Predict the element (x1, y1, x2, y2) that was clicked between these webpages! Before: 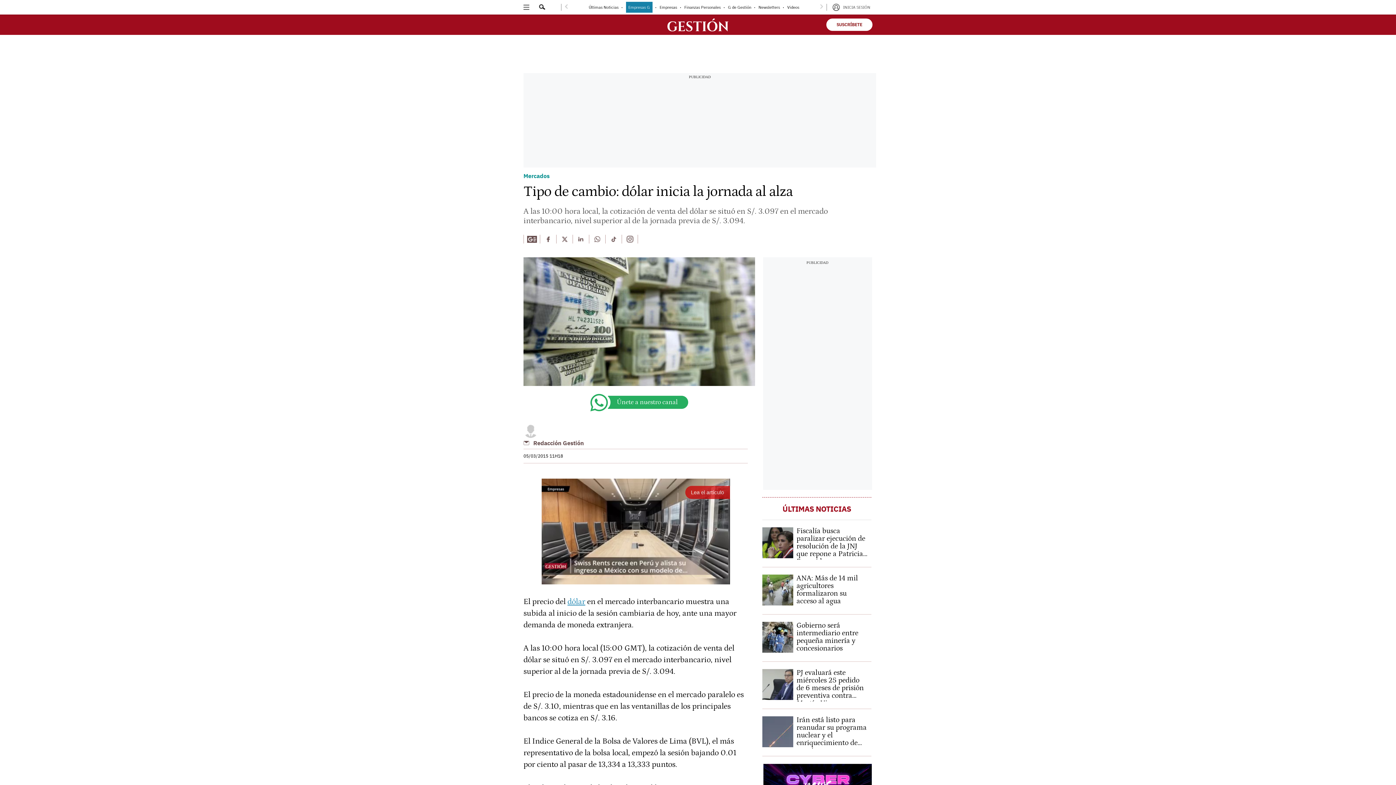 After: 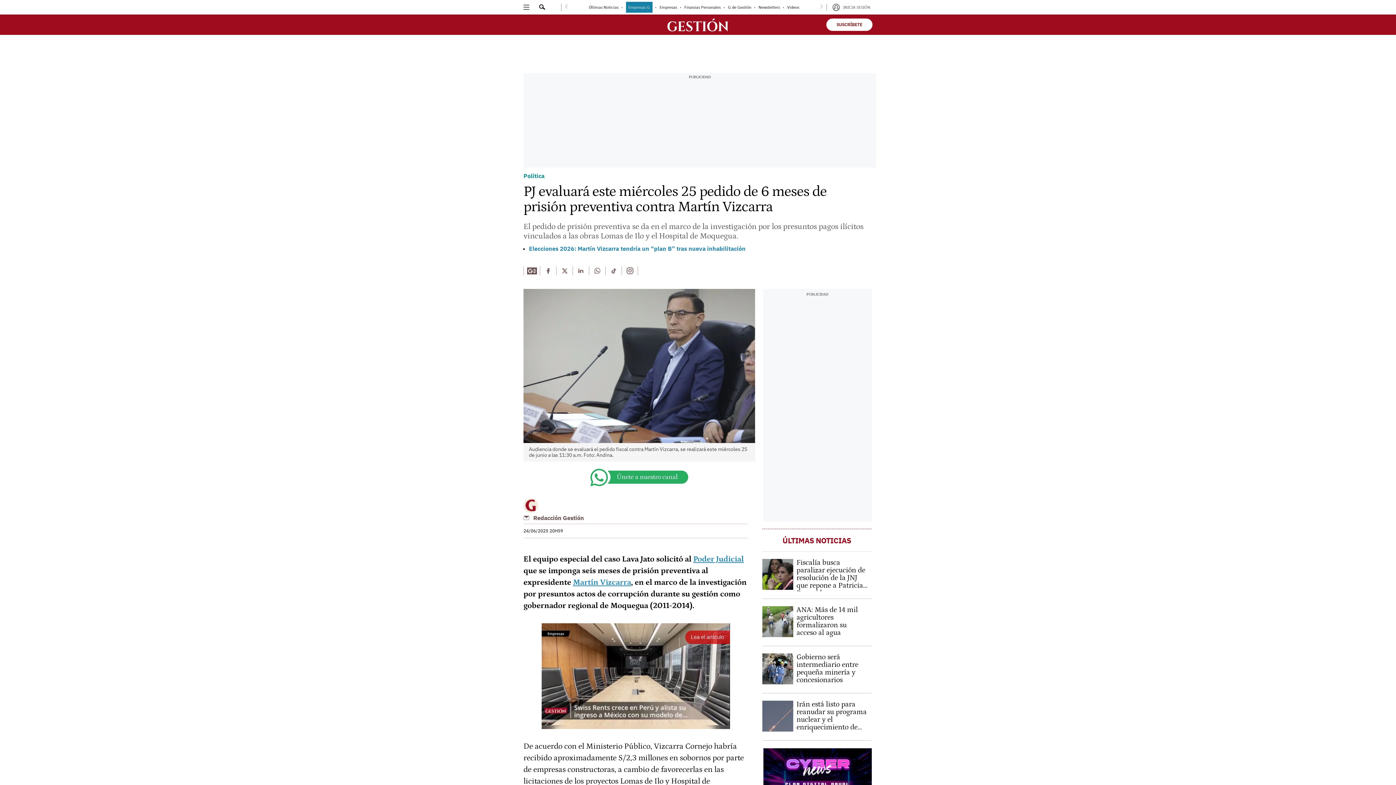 Action: bbox: (762, 669, 871, 701) label: PJ evaluará este miércoles 25 pedido de 6 meses de prisión preventiva contra Martín Vizcarra